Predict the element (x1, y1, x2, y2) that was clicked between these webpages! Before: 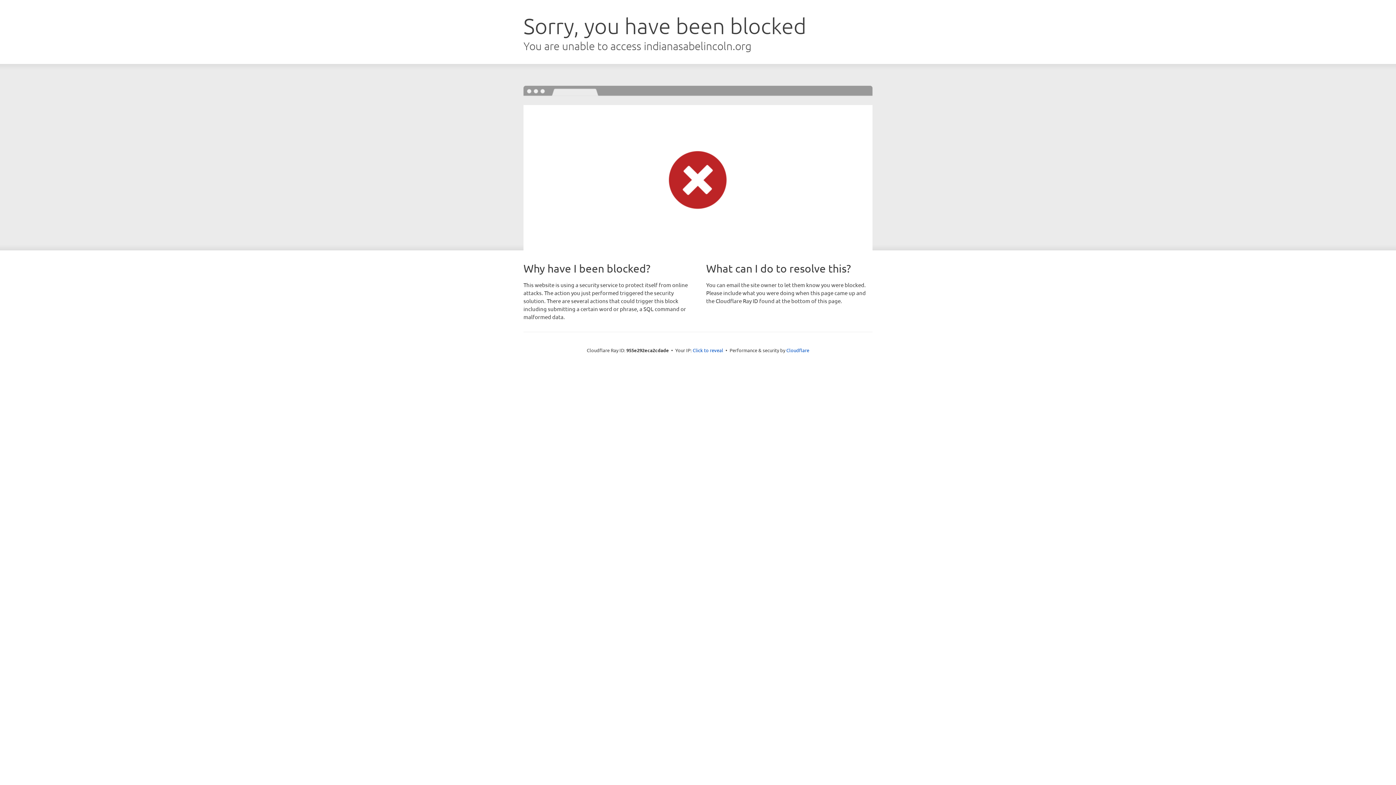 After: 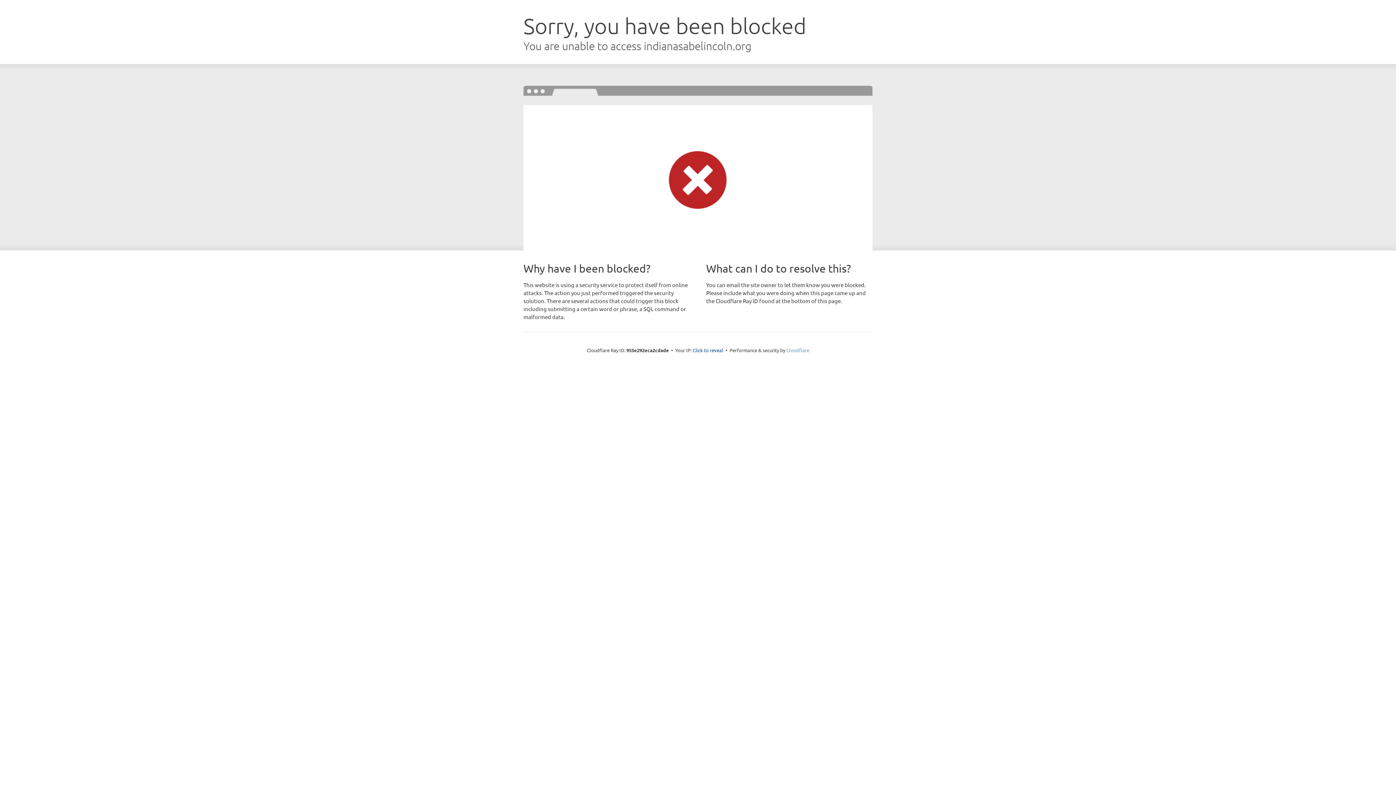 Action: bbox: (786, 347, 809, 353) label: Cloudflare